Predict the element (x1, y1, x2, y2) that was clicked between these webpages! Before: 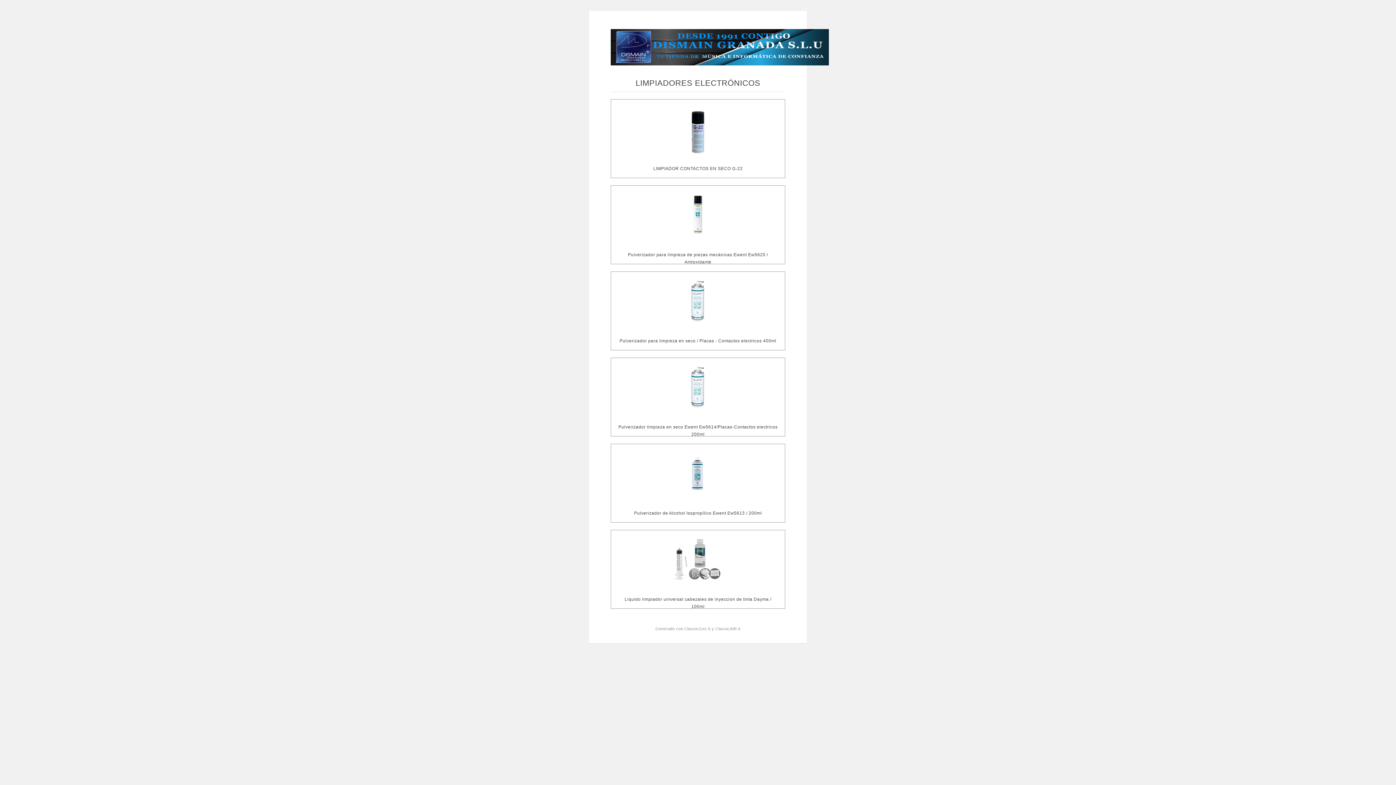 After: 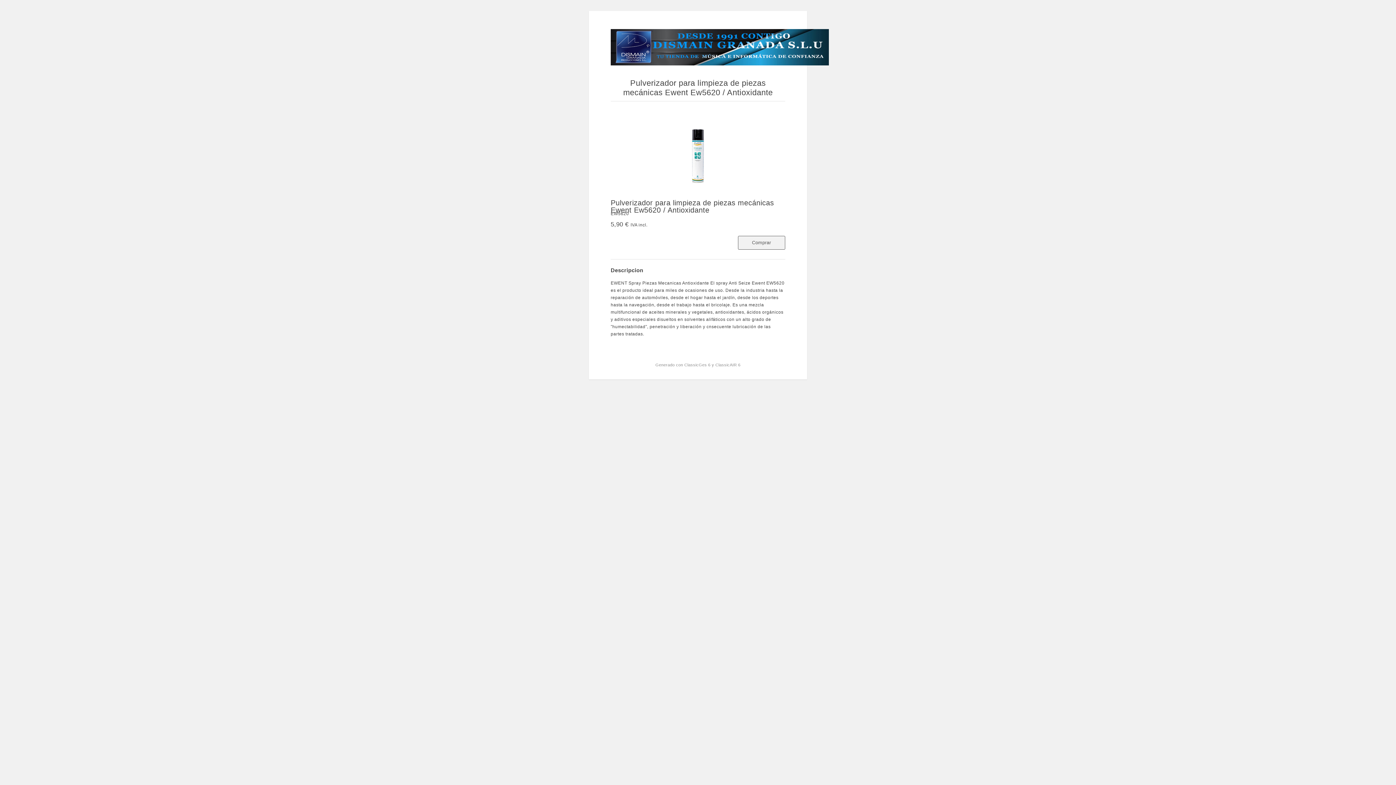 Action: bbox: (618, 193, 777, 247)